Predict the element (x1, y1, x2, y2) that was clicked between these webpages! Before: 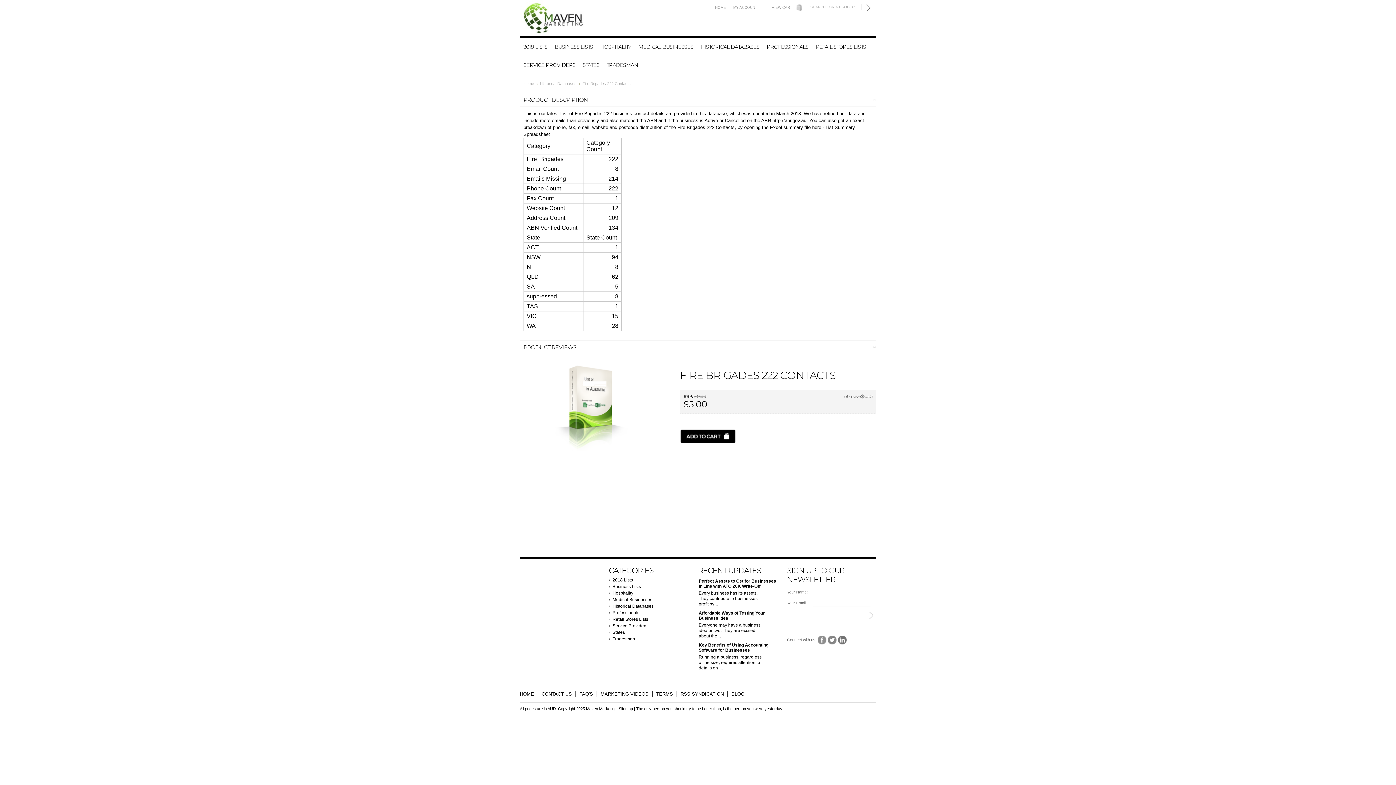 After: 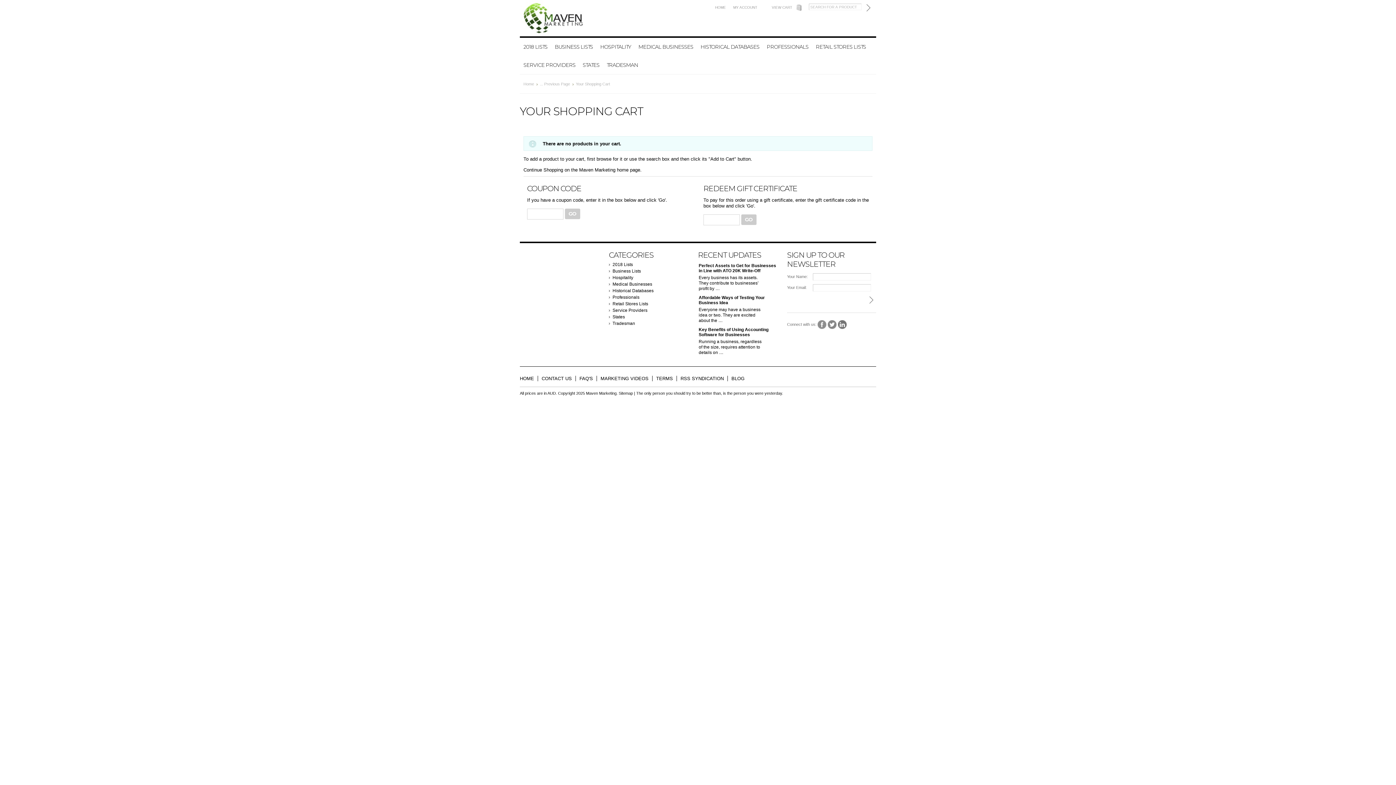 Action: bbox: (768, 5, 796, 9) label: VIEW CART